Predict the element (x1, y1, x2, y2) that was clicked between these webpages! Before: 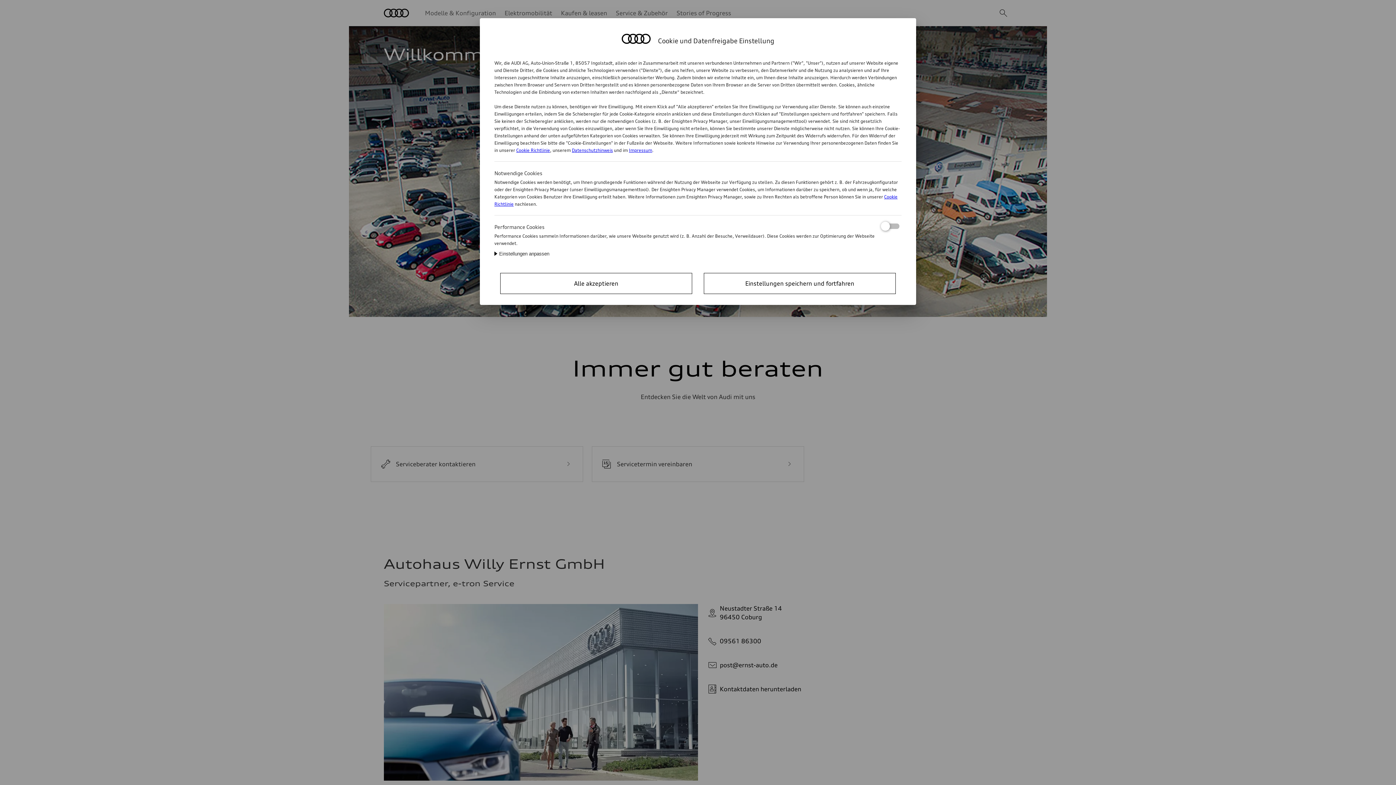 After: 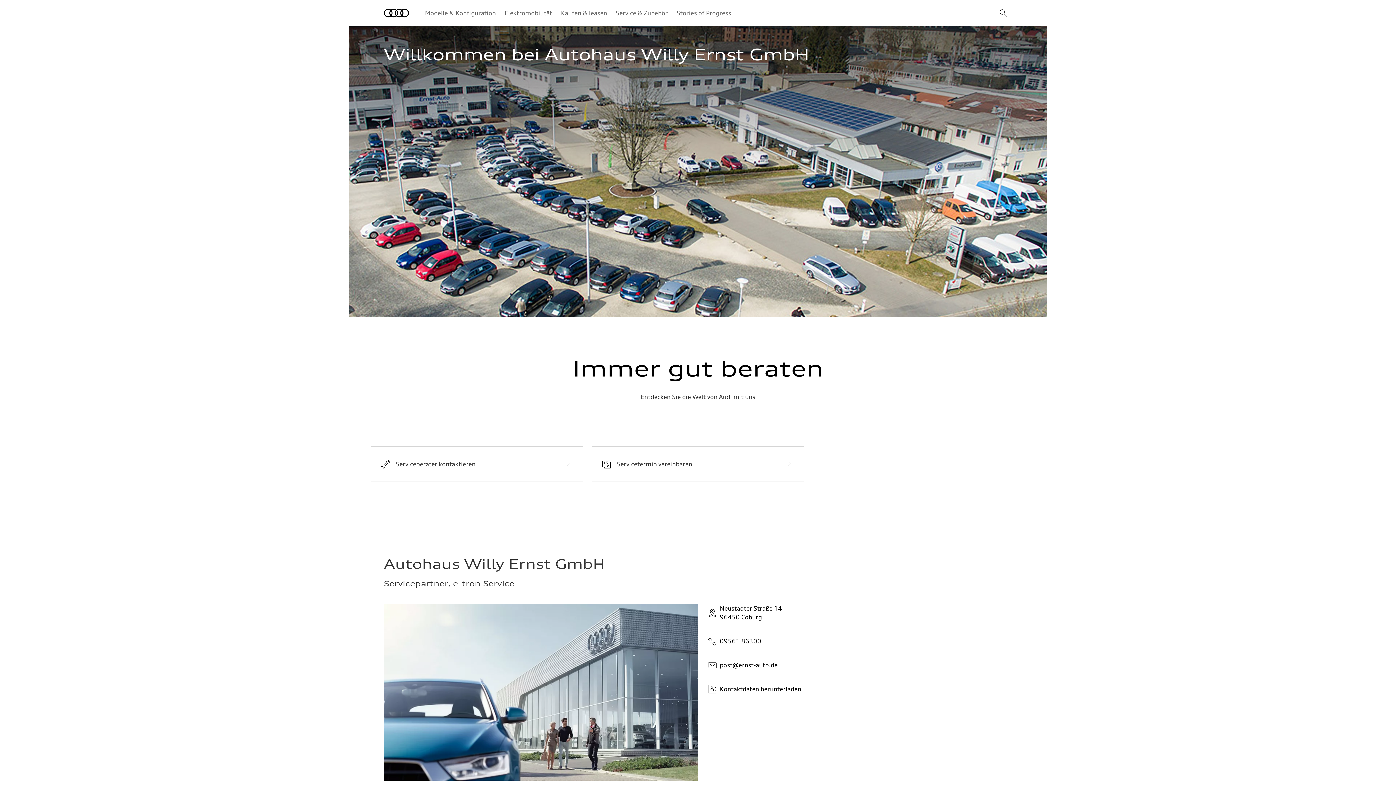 Action: label: Alle akzeptieren bbox: (500, 273, 692, 294)